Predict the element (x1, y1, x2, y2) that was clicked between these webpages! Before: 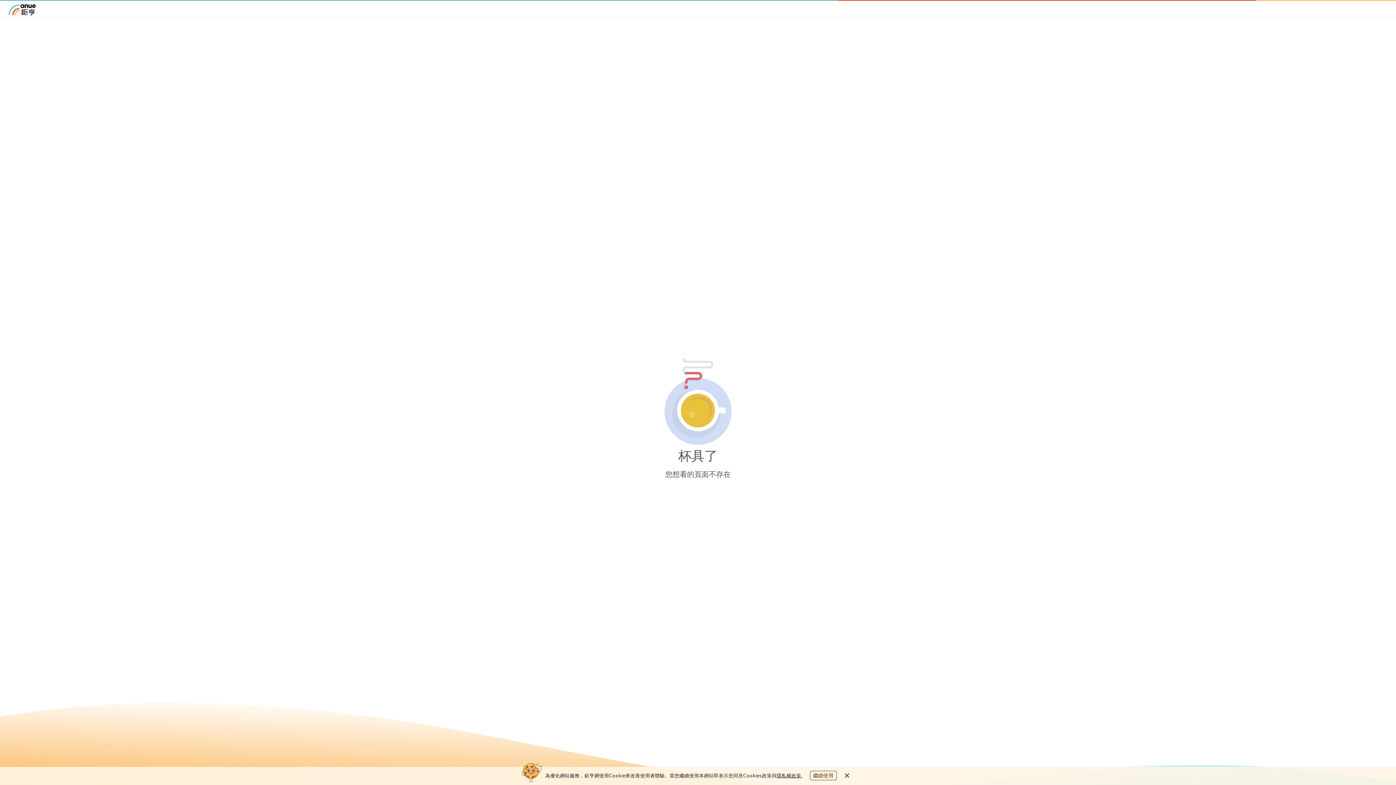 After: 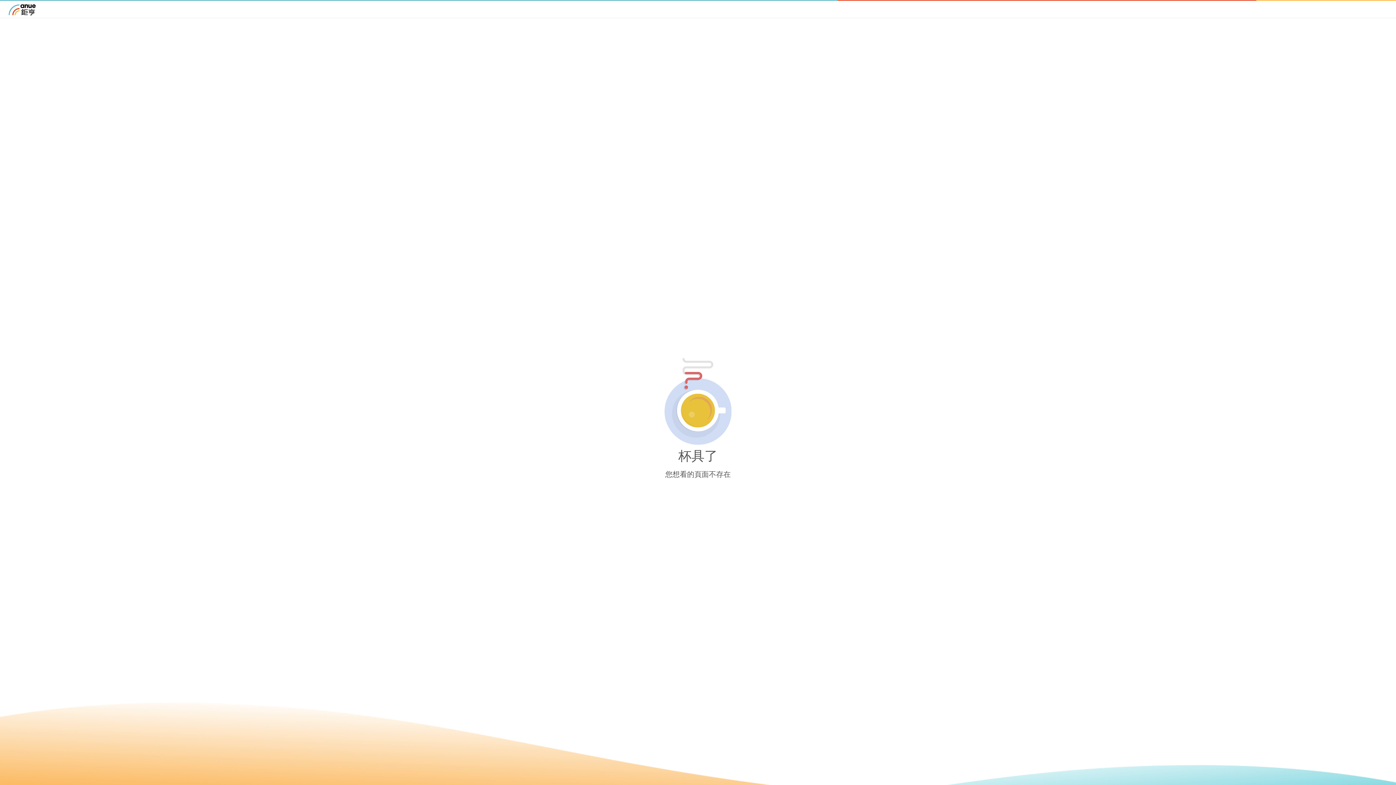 Action: bbox: (842, 771, 851, 780)